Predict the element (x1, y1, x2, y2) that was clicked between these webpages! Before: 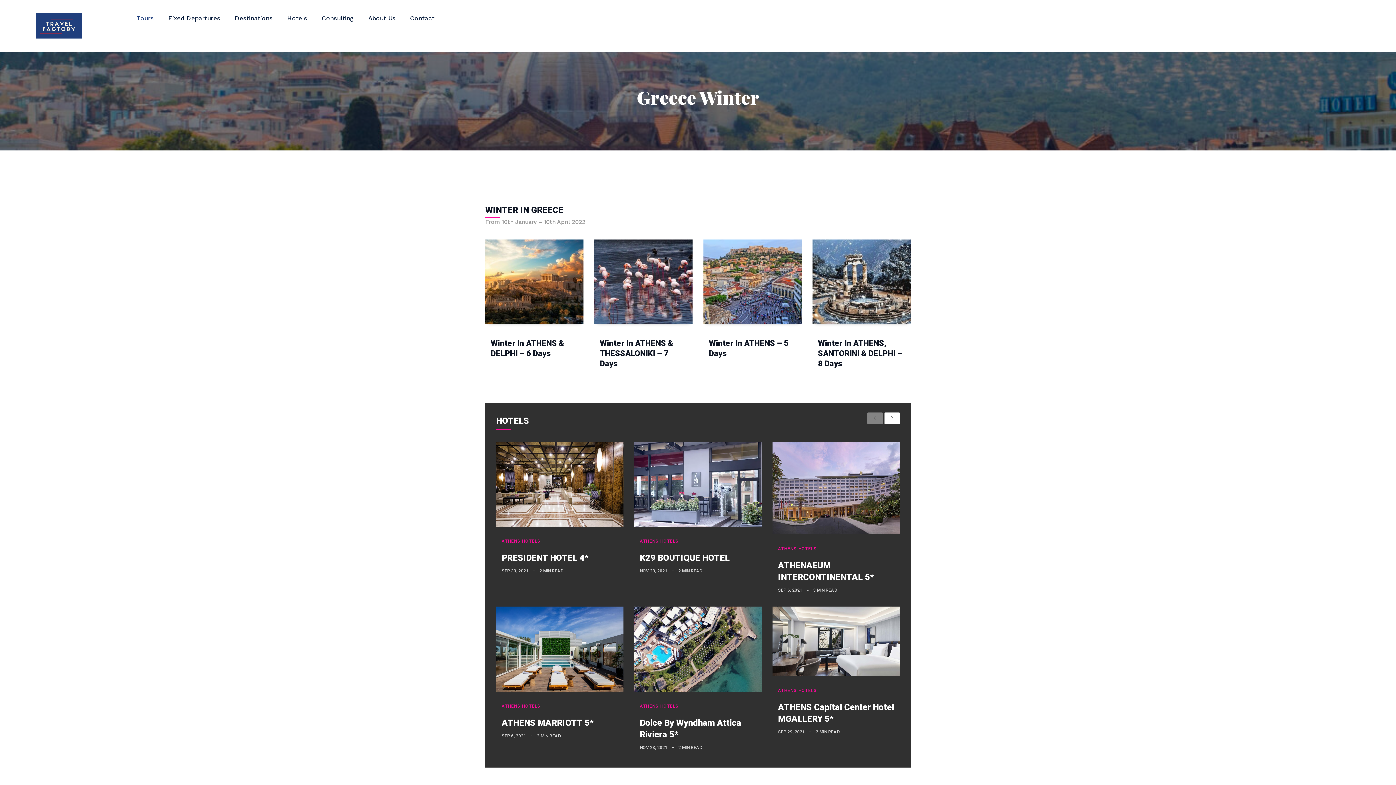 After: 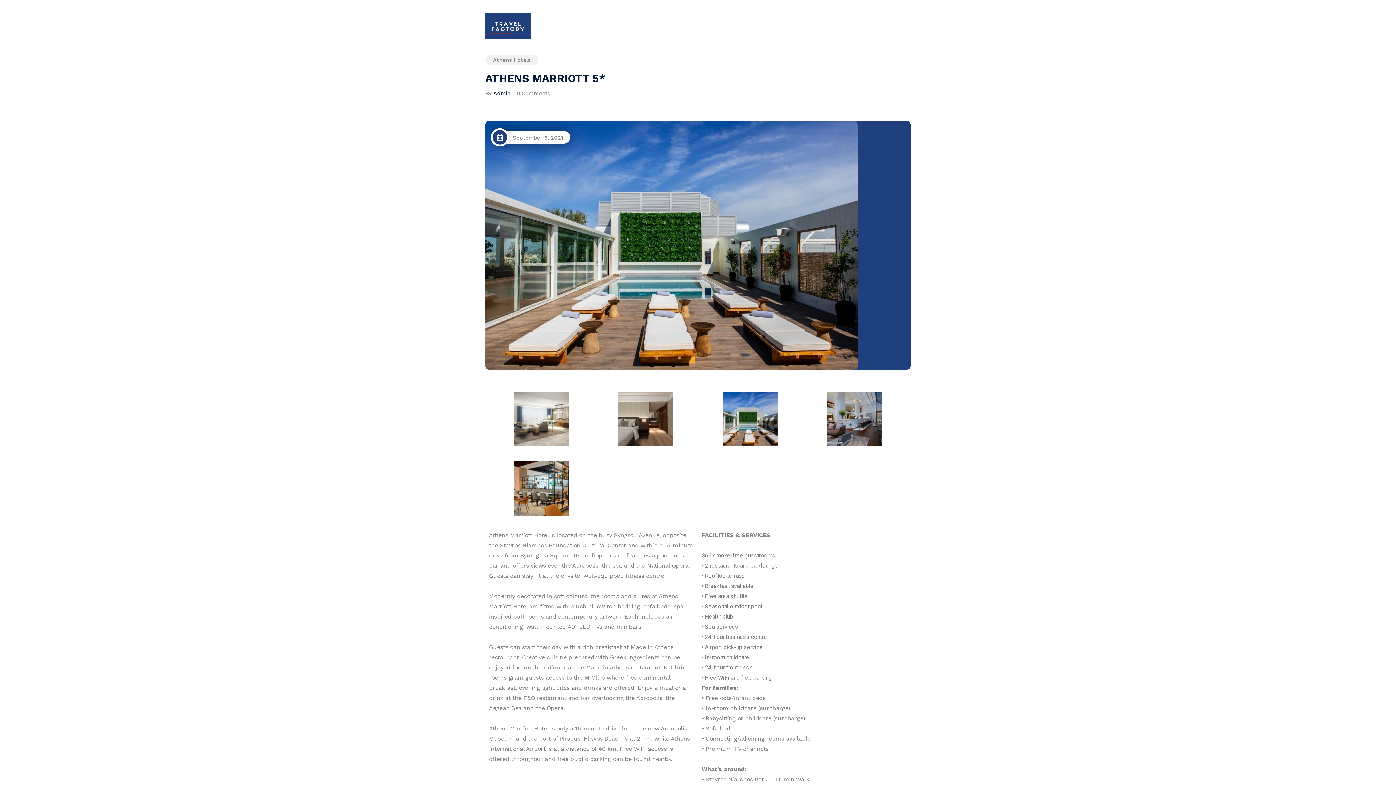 Action: bbox: (496, 607, 623, 692)